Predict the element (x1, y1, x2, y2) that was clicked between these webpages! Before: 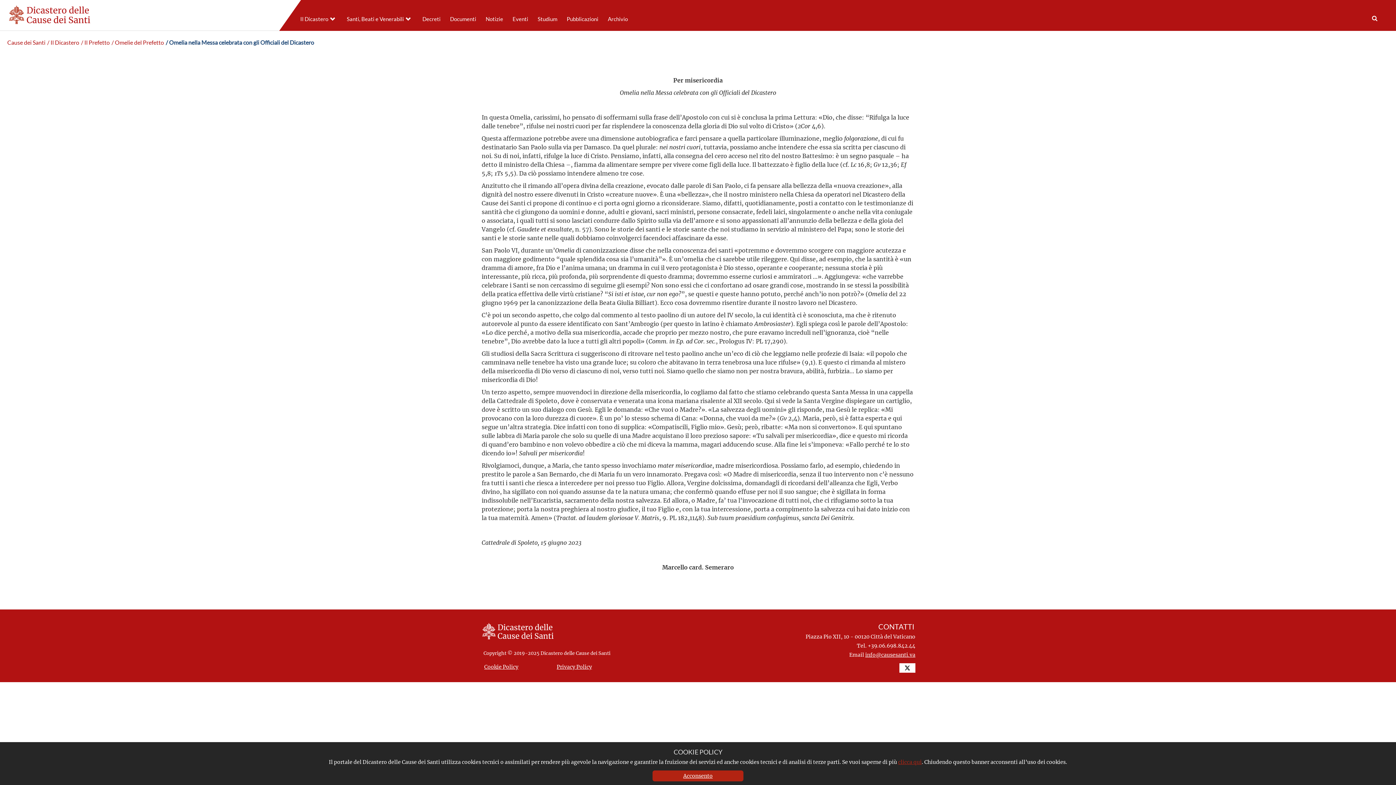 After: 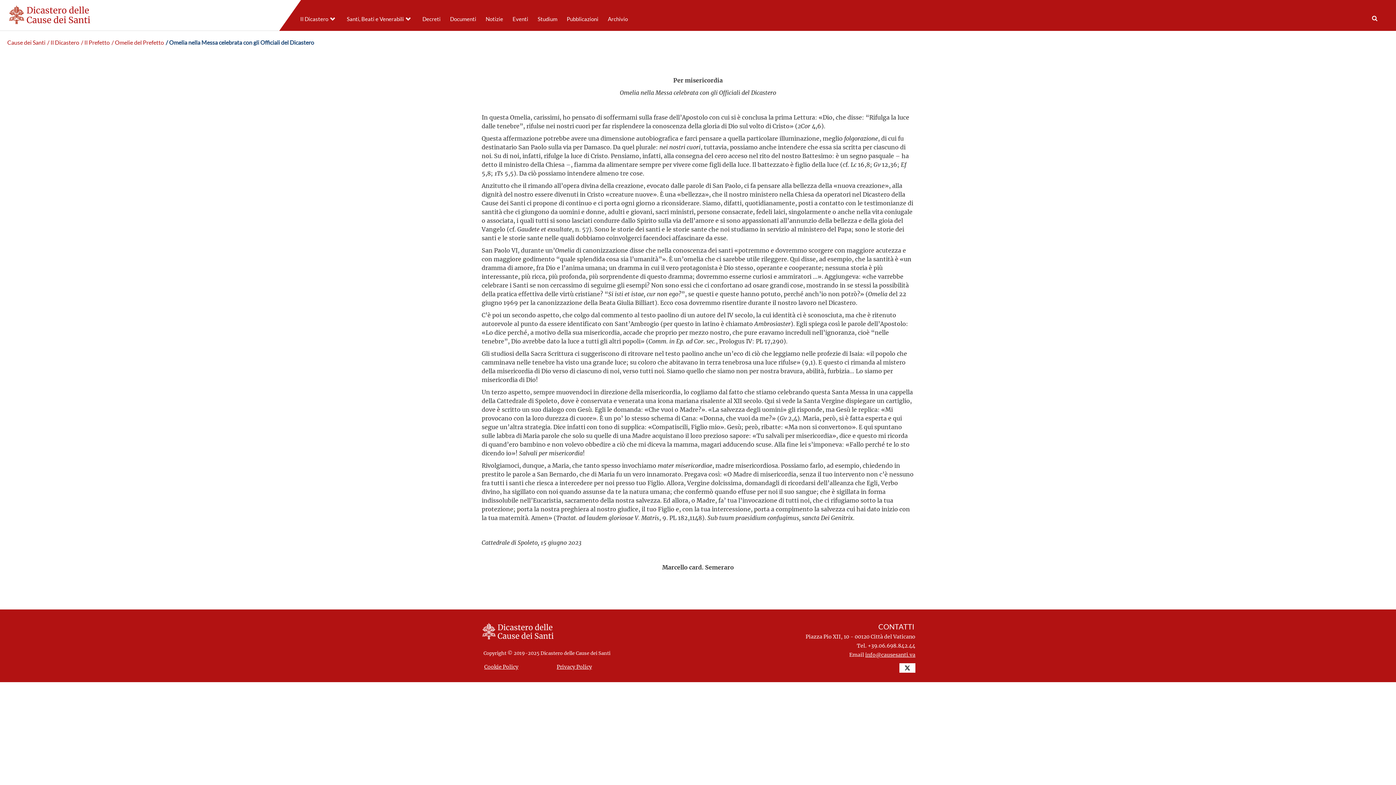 Action: bbox: (652, 770, 743, 781) label: Acconsento